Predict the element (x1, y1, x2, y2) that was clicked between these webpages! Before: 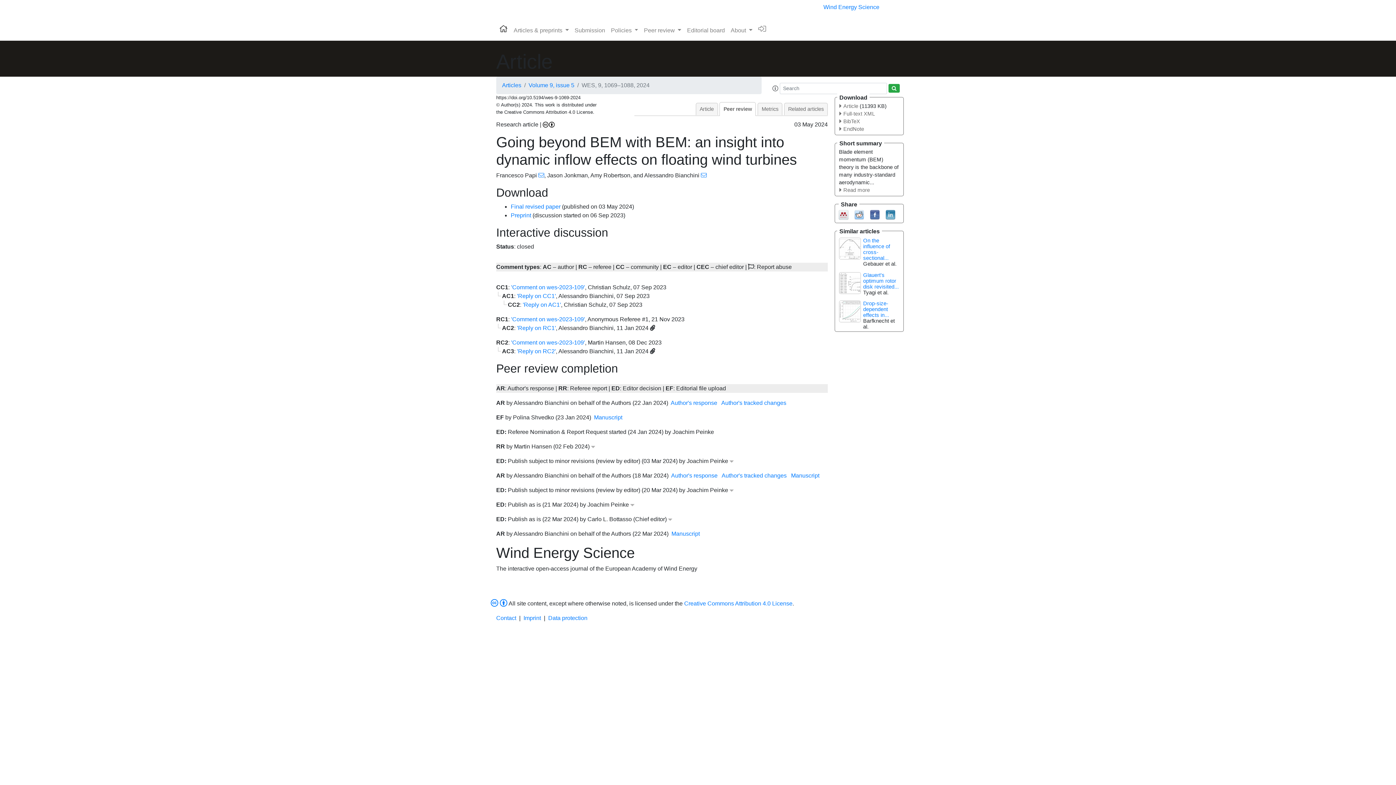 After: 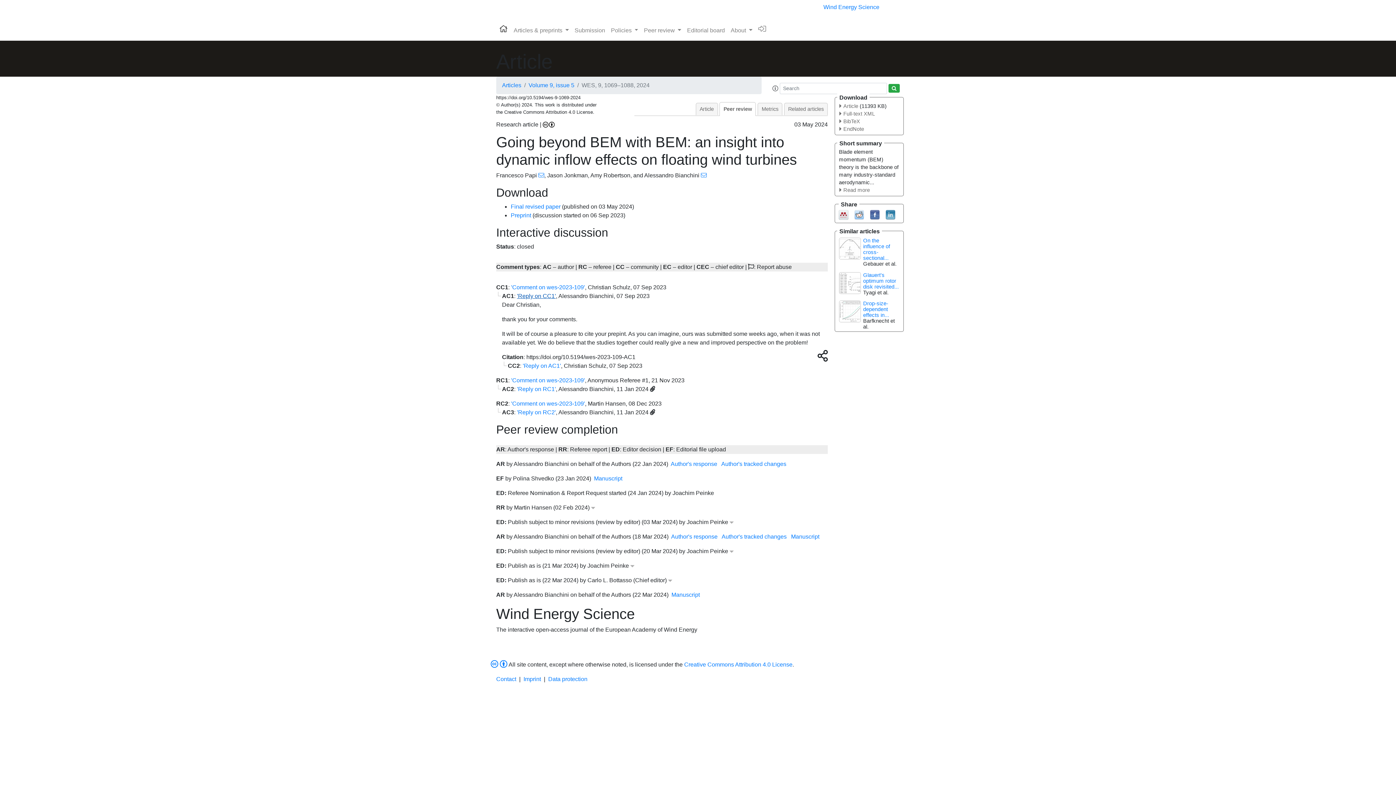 Action: bbox: (517, 293, 556, 299) label: 'Reply on CC1'